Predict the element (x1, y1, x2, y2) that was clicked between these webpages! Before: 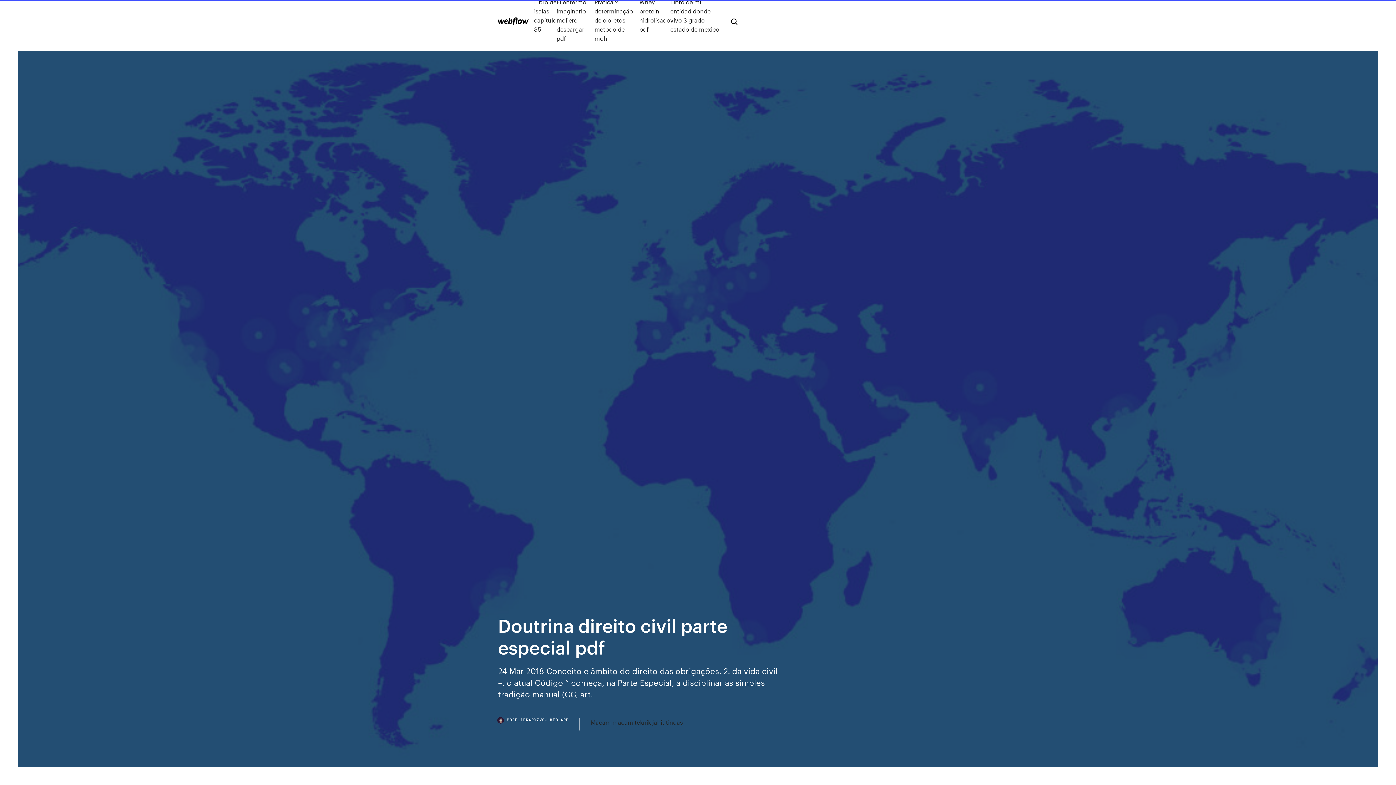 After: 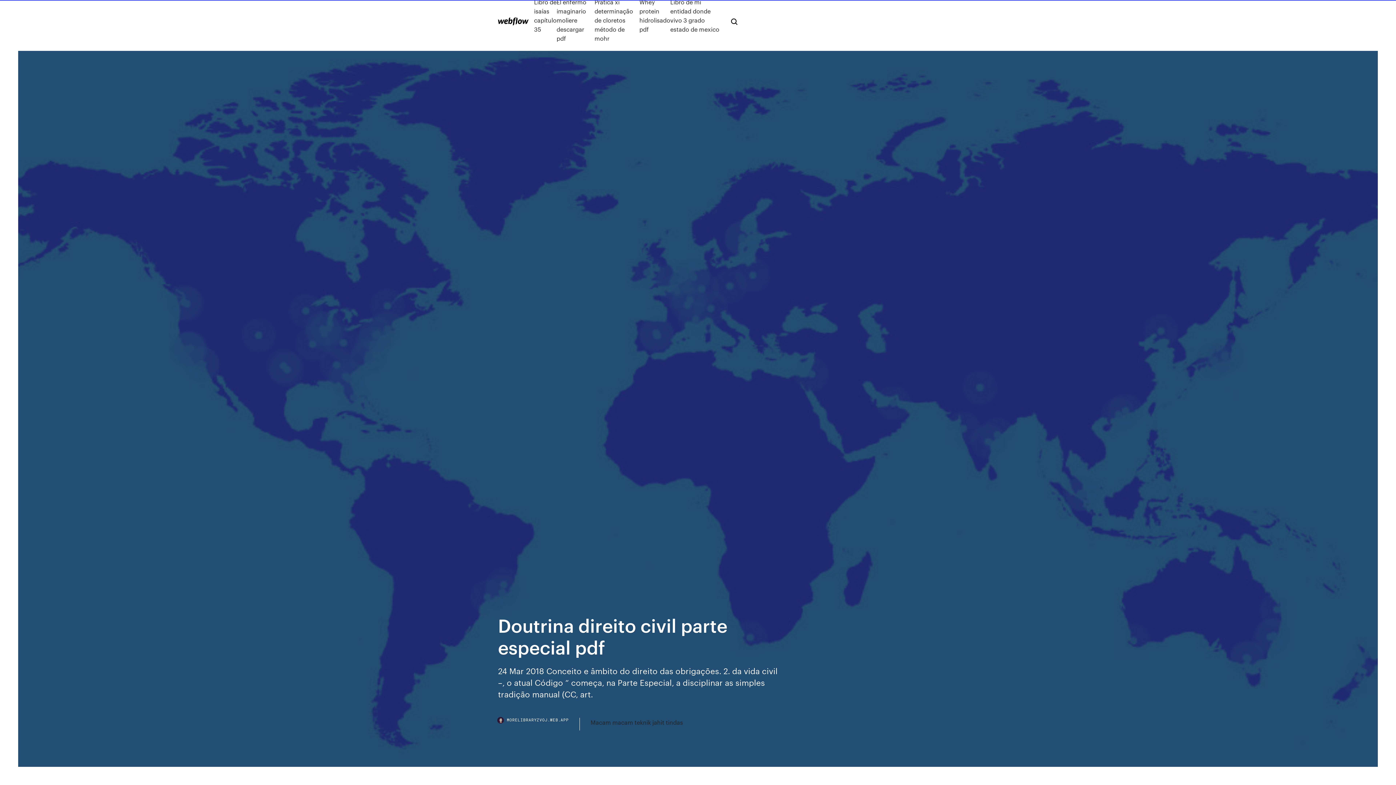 Action: label: MORELIBRARYZVOJ.WEB.APP bbox: (498, 718, 579, 730)